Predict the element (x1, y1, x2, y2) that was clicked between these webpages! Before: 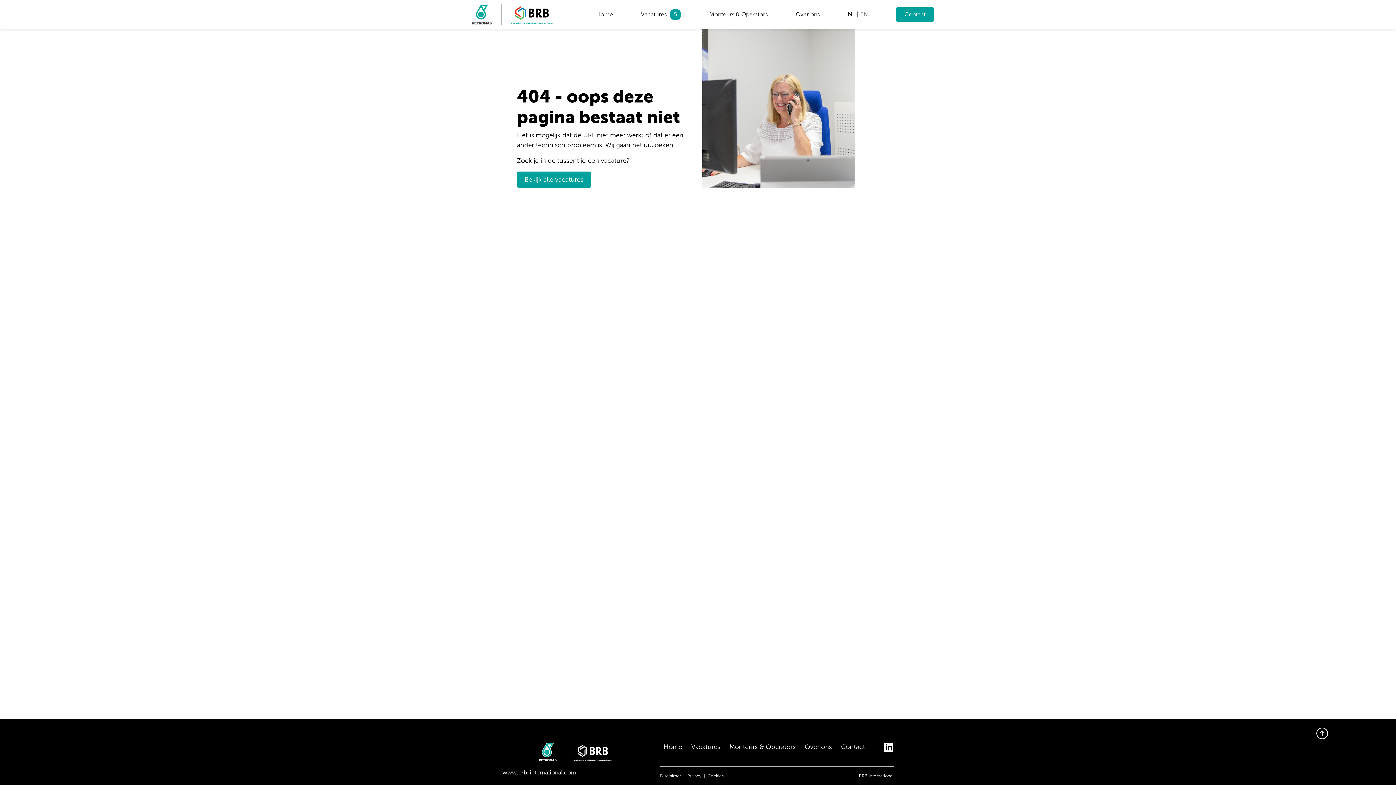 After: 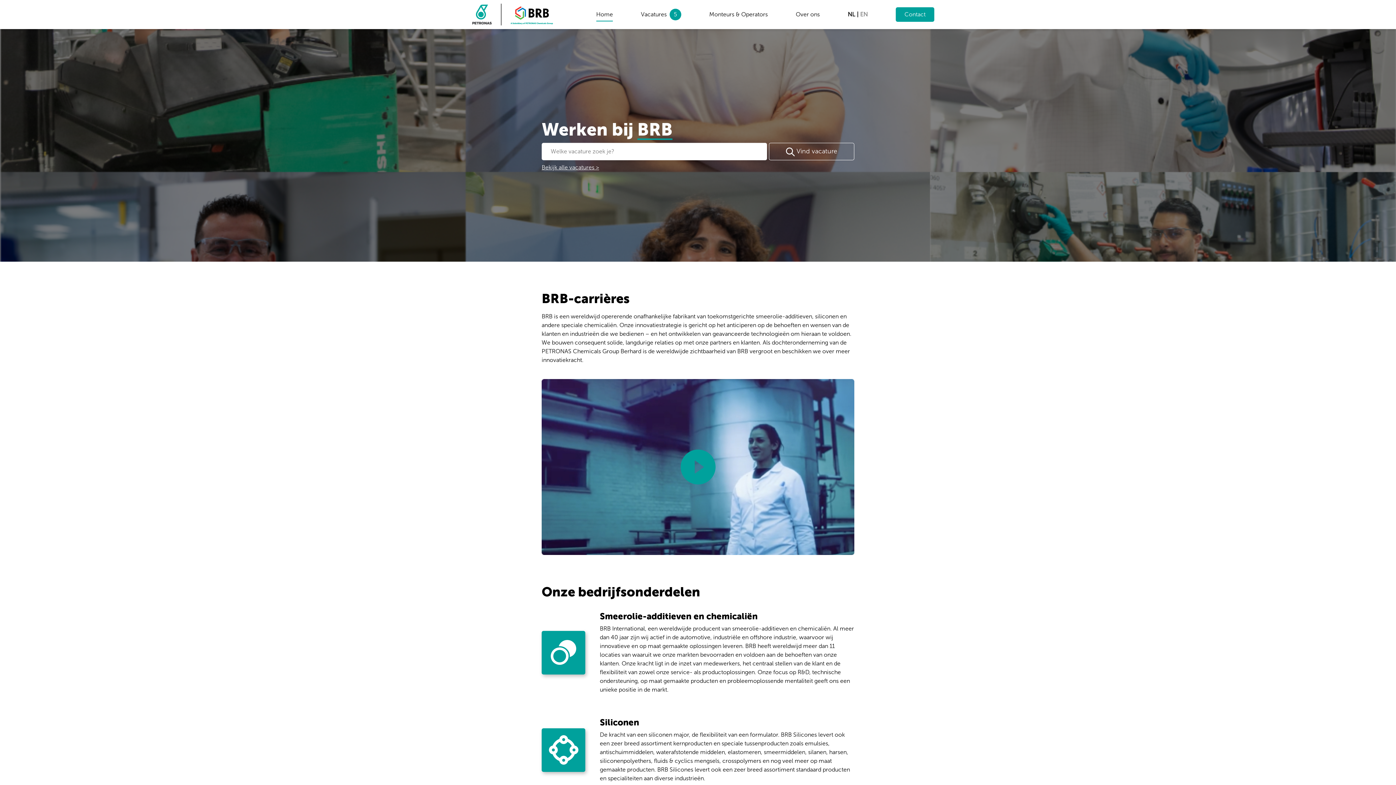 Action: bbox: (660, 743, 687, 751) label: Home 